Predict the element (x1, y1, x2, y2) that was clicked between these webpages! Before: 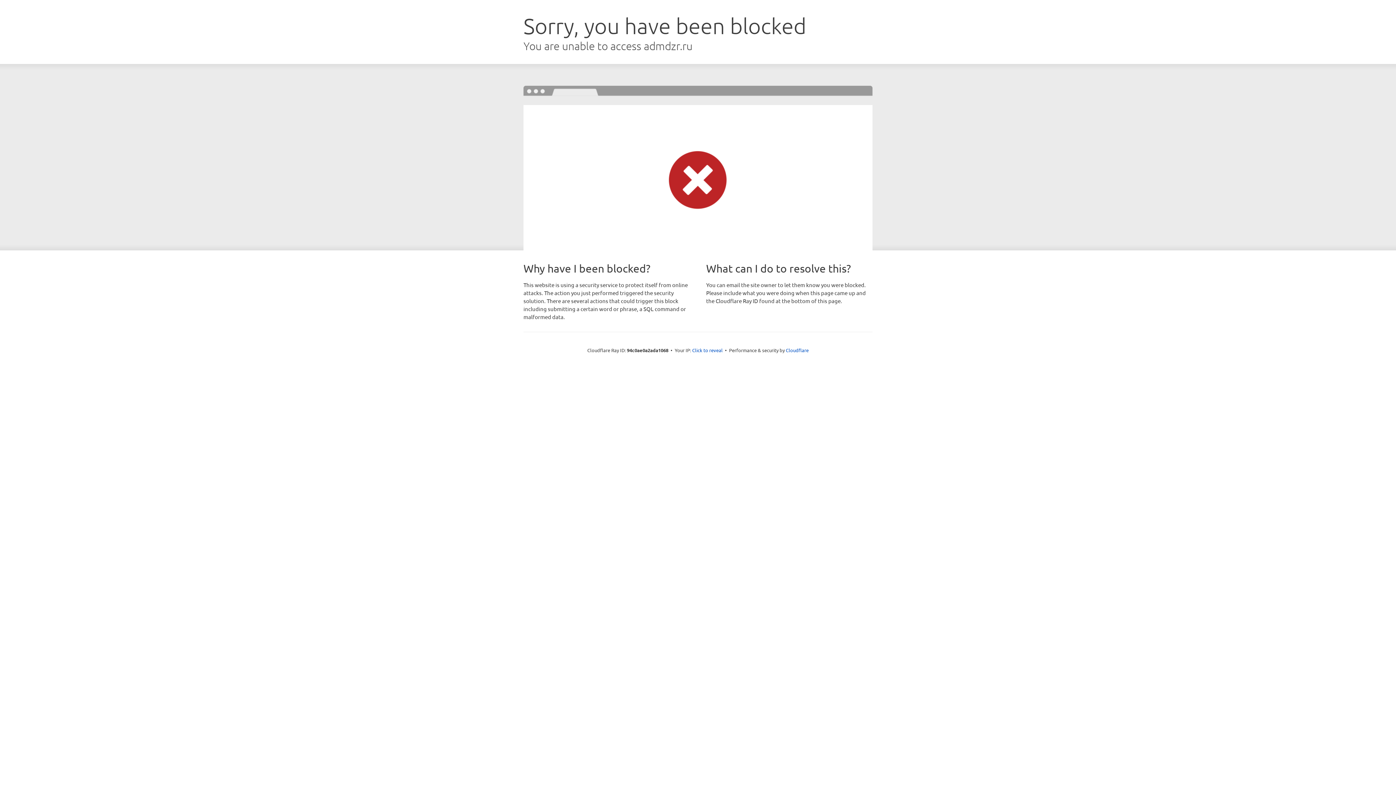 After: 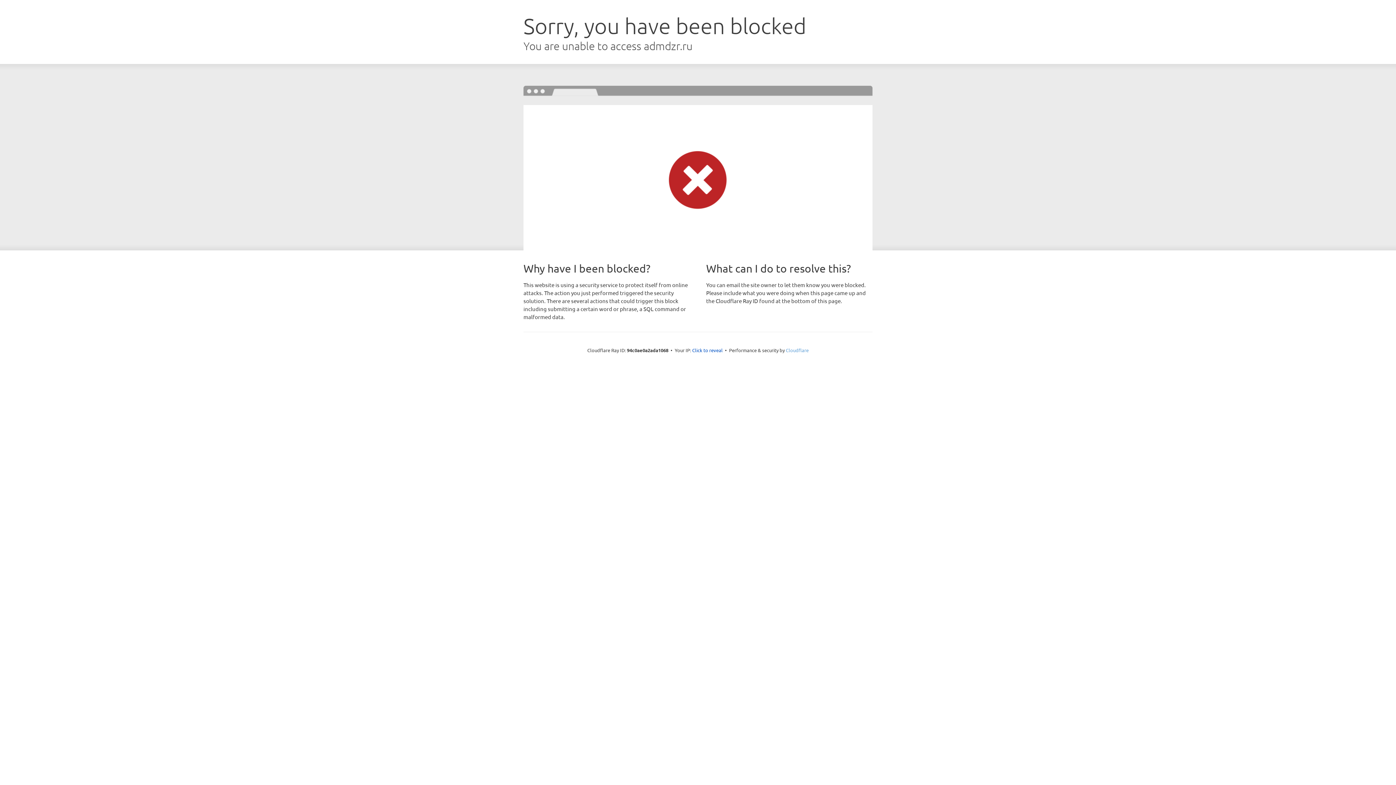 Action: bbox: (786, 347, 808, 353) label: Cloudflare